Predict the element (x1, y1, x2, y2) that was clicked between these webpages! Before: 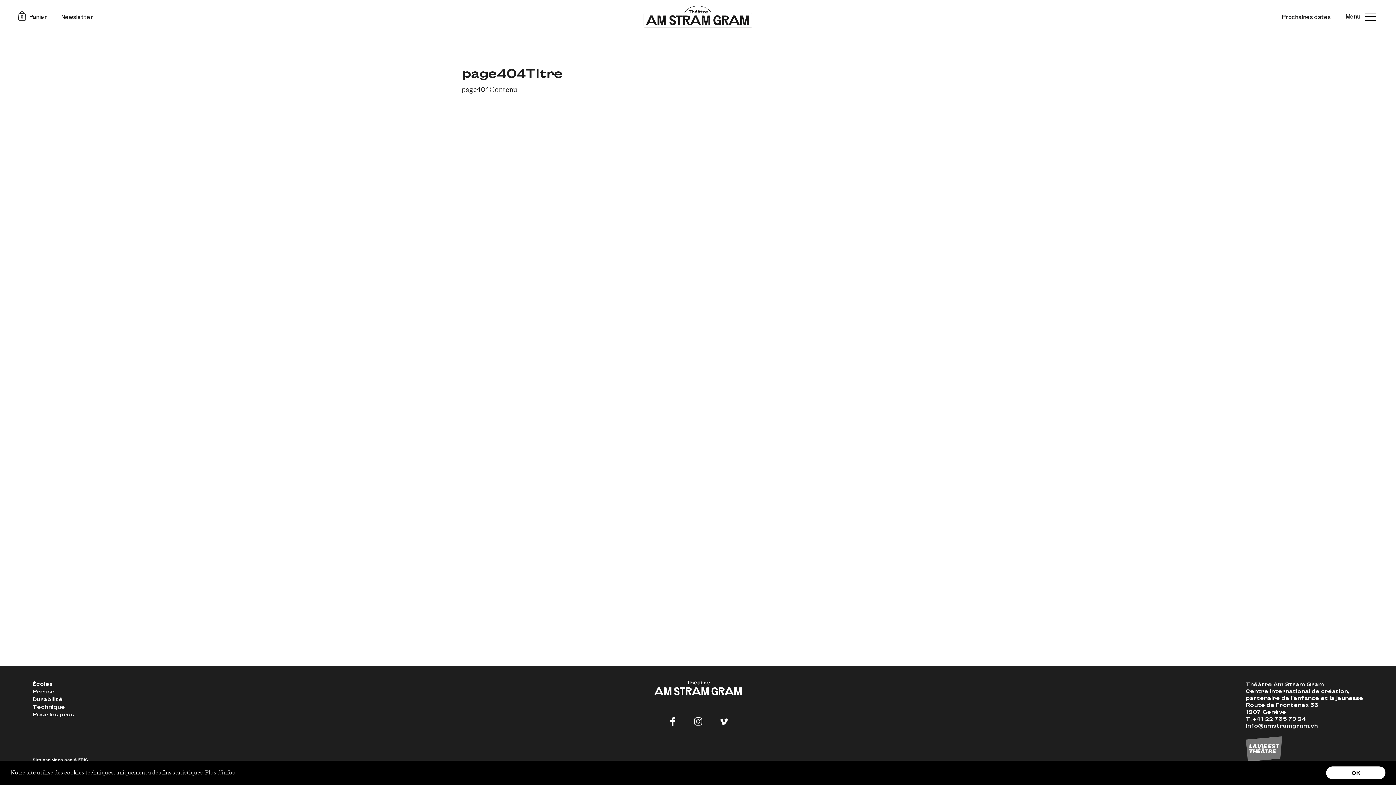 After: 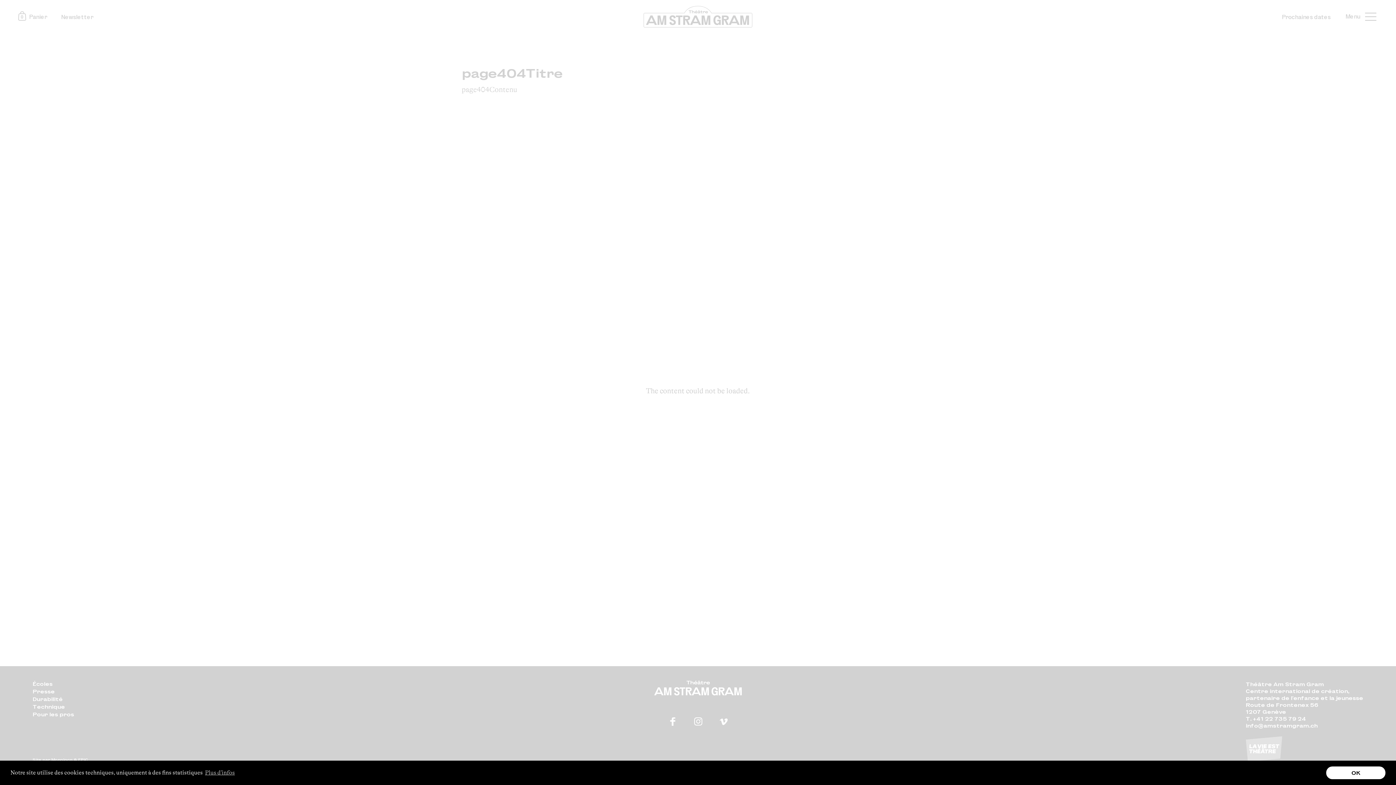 Action: label: Newsletter bbox: (61, 12, 93, 20)